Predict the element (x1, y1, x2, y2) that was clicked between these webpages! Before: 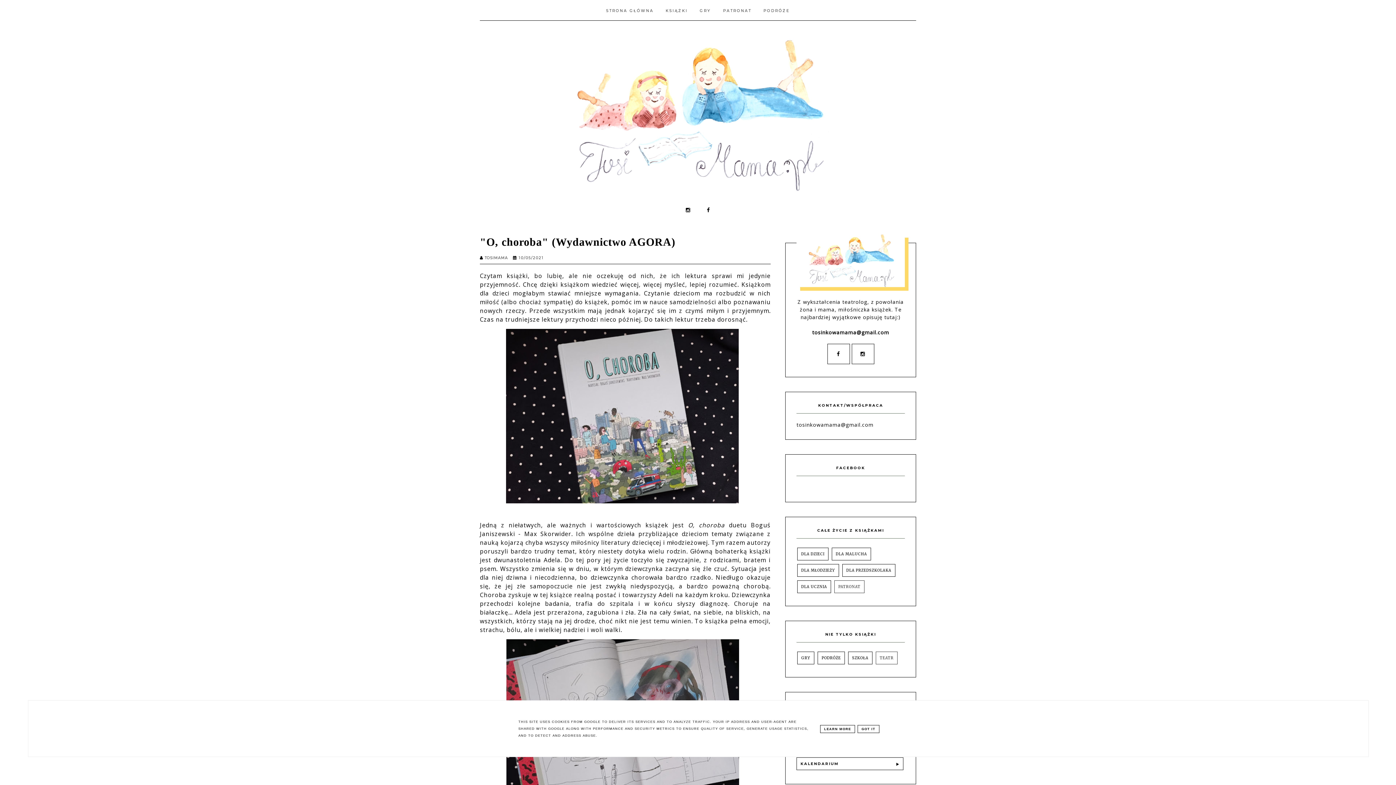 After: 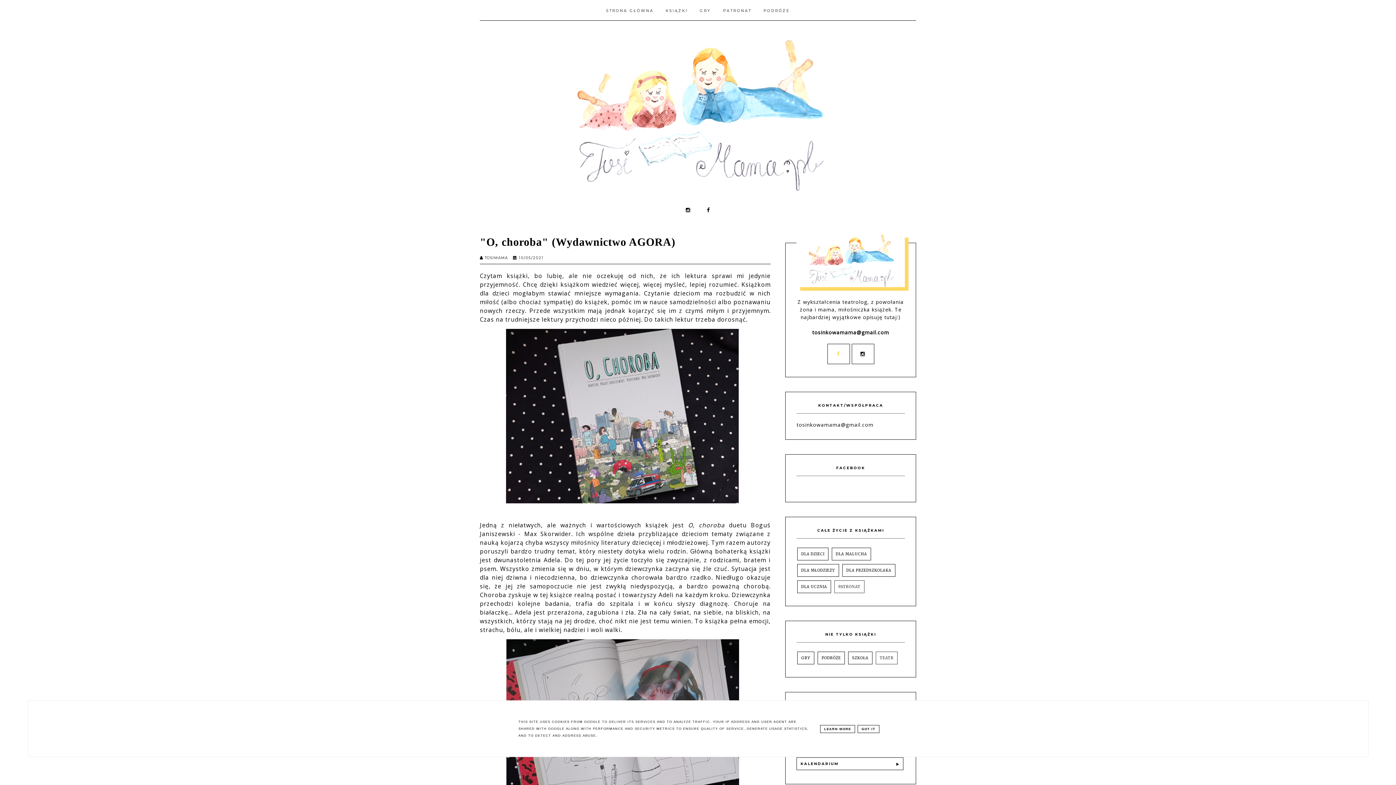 Action: bbox: (827, 350, 850, 357)